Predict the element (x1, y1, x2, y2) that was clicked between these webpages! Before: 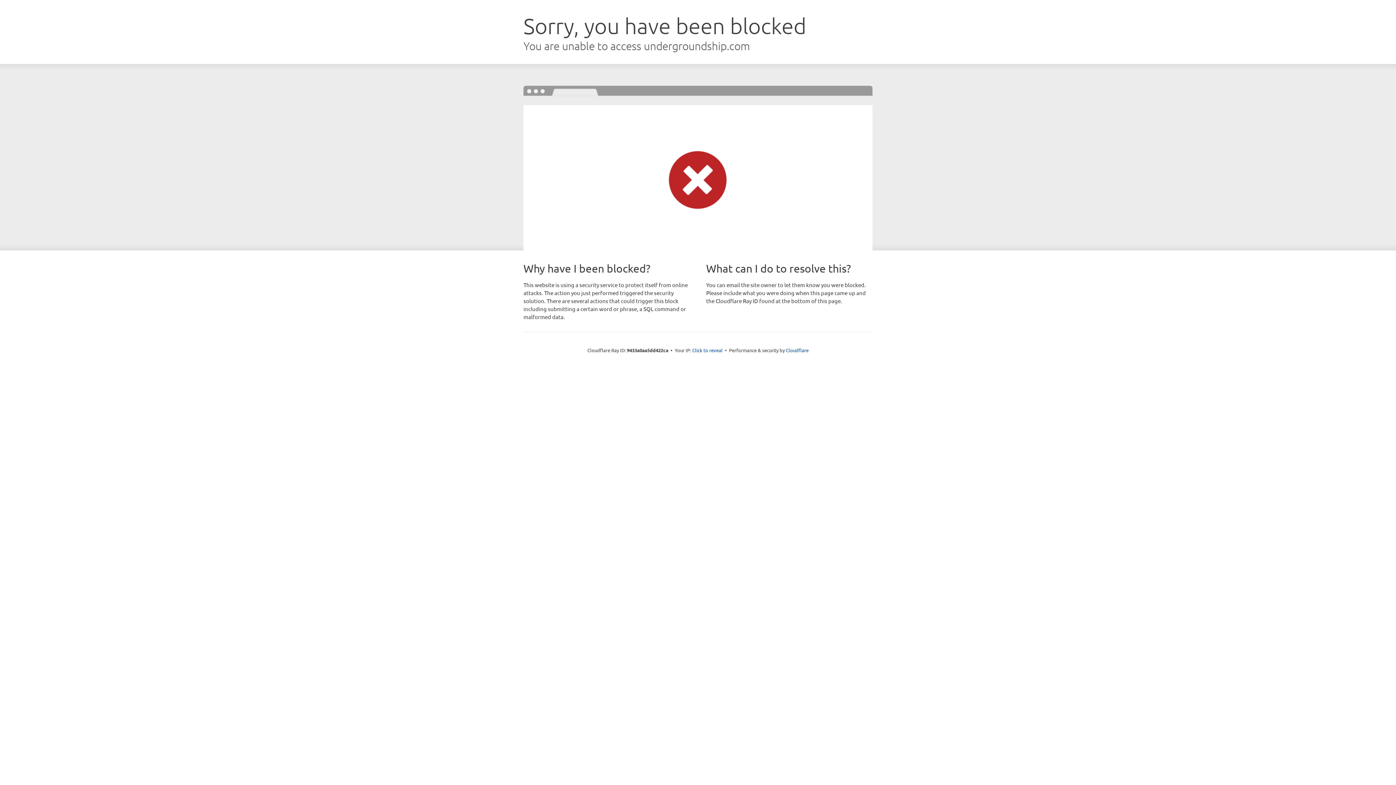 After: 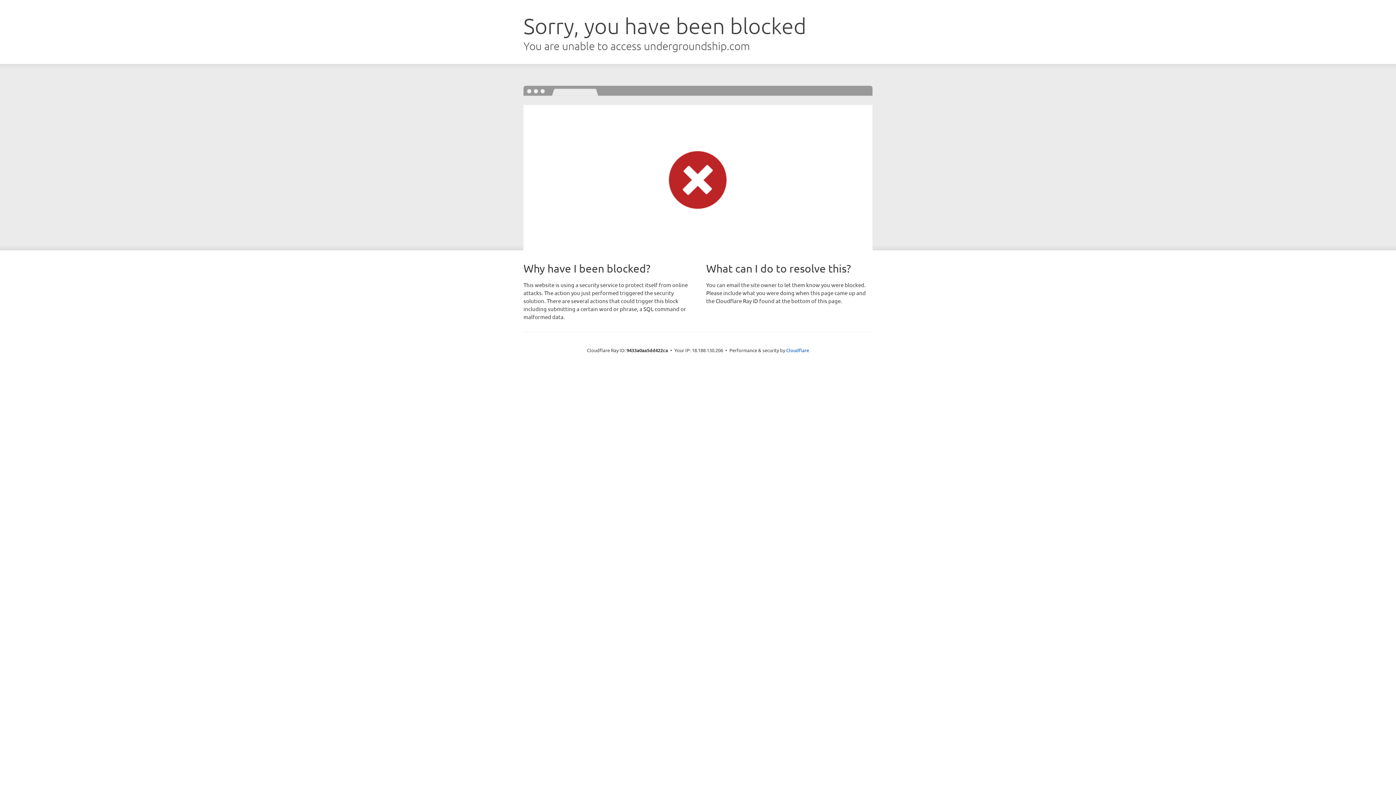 Action: bbox: (692, 346, 722, 353) label: Click to reveal